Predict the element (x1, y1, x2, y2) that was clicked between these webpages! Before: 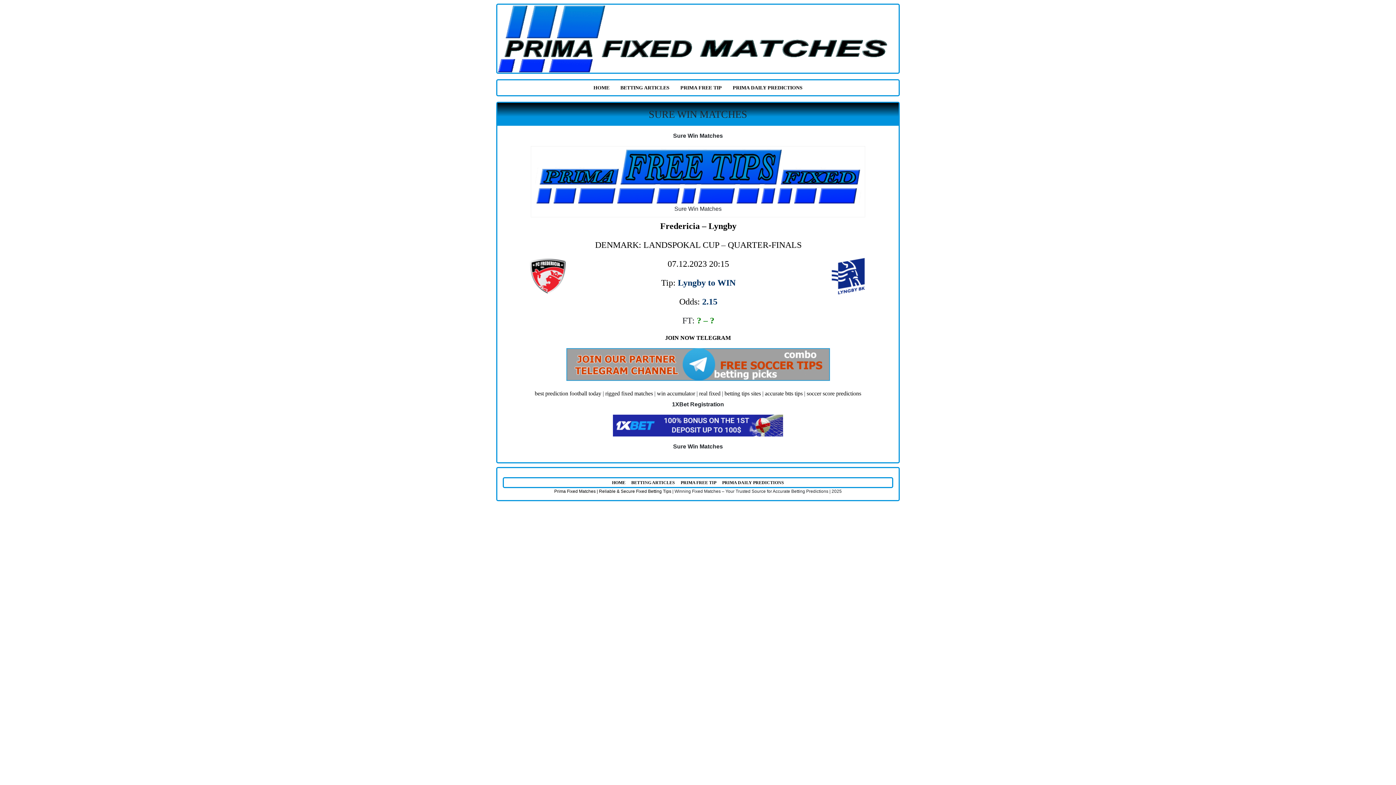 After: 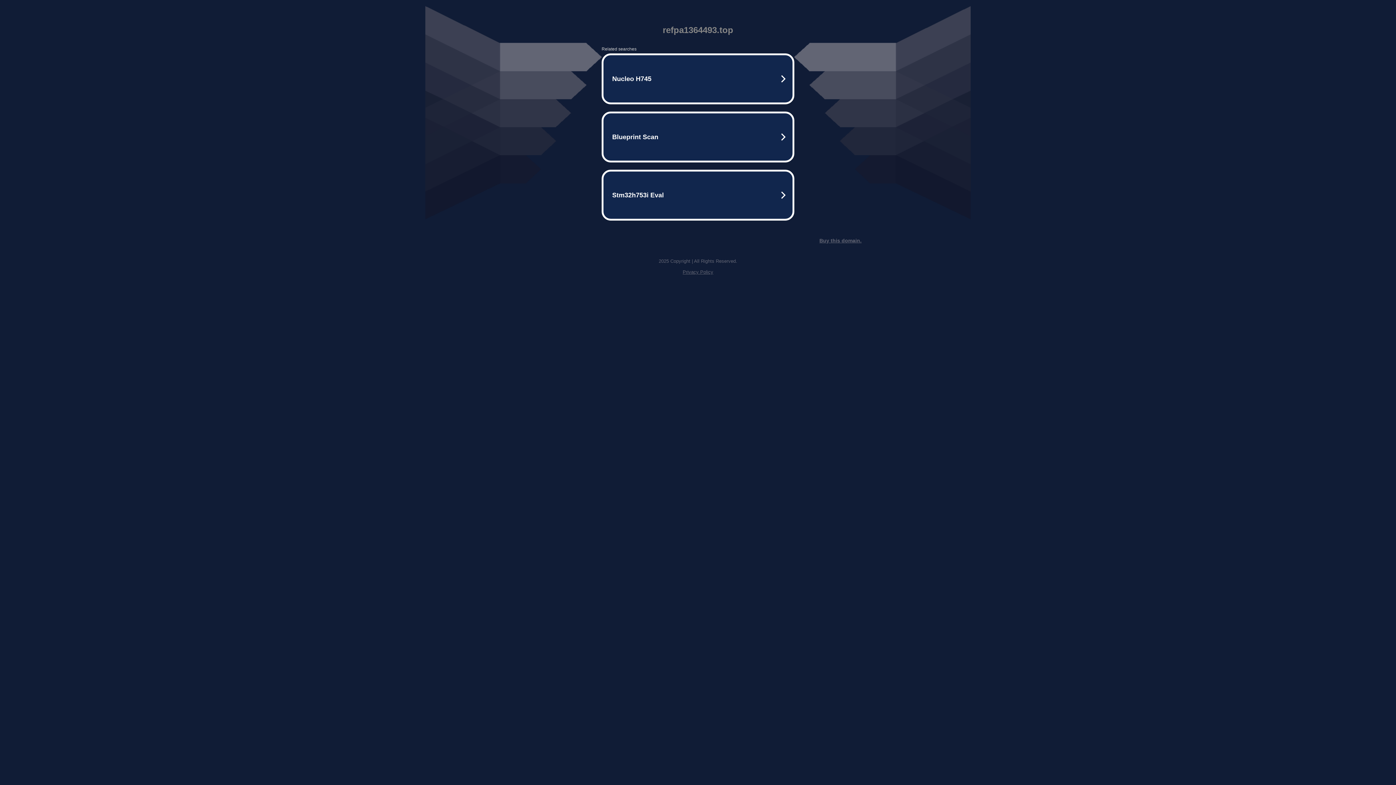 Action: bbox: (510, 414, 886, 436)